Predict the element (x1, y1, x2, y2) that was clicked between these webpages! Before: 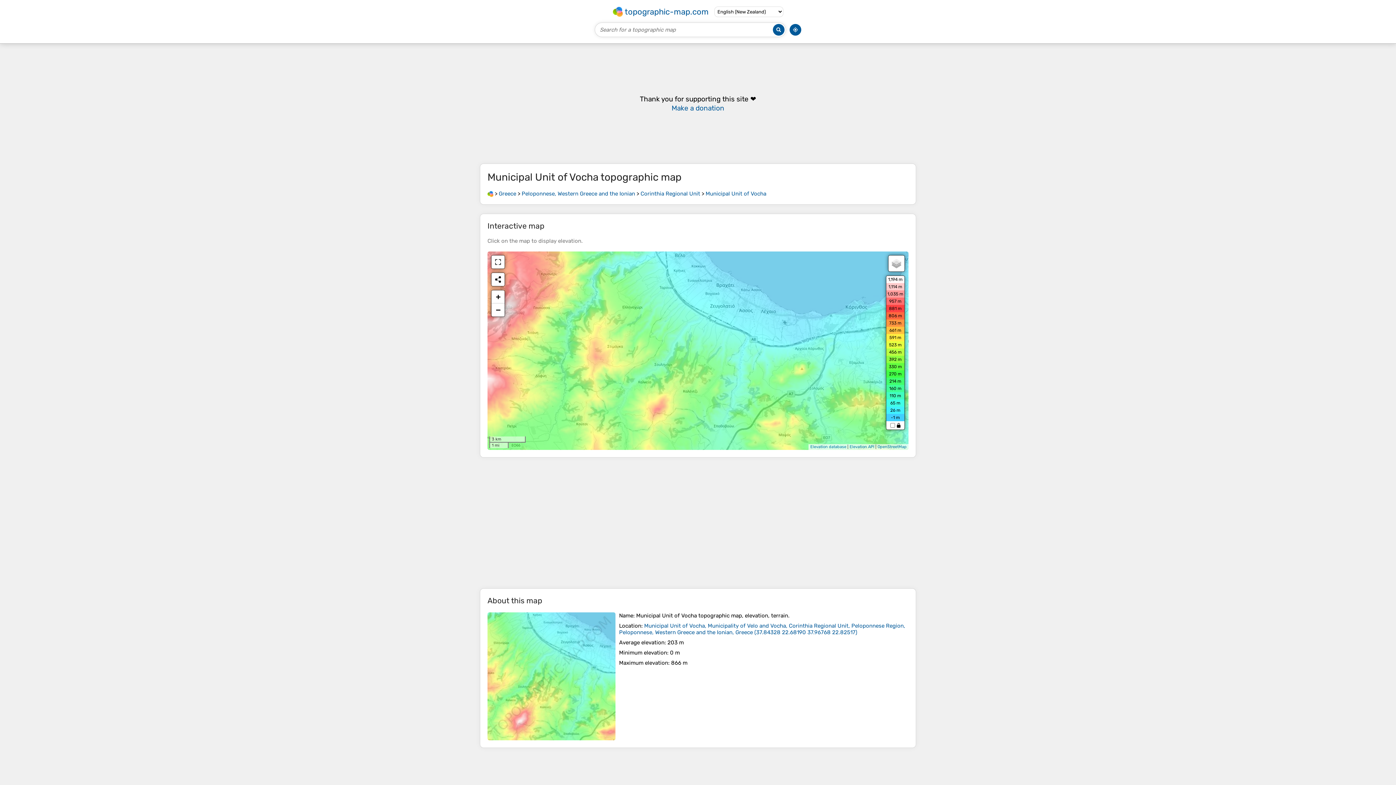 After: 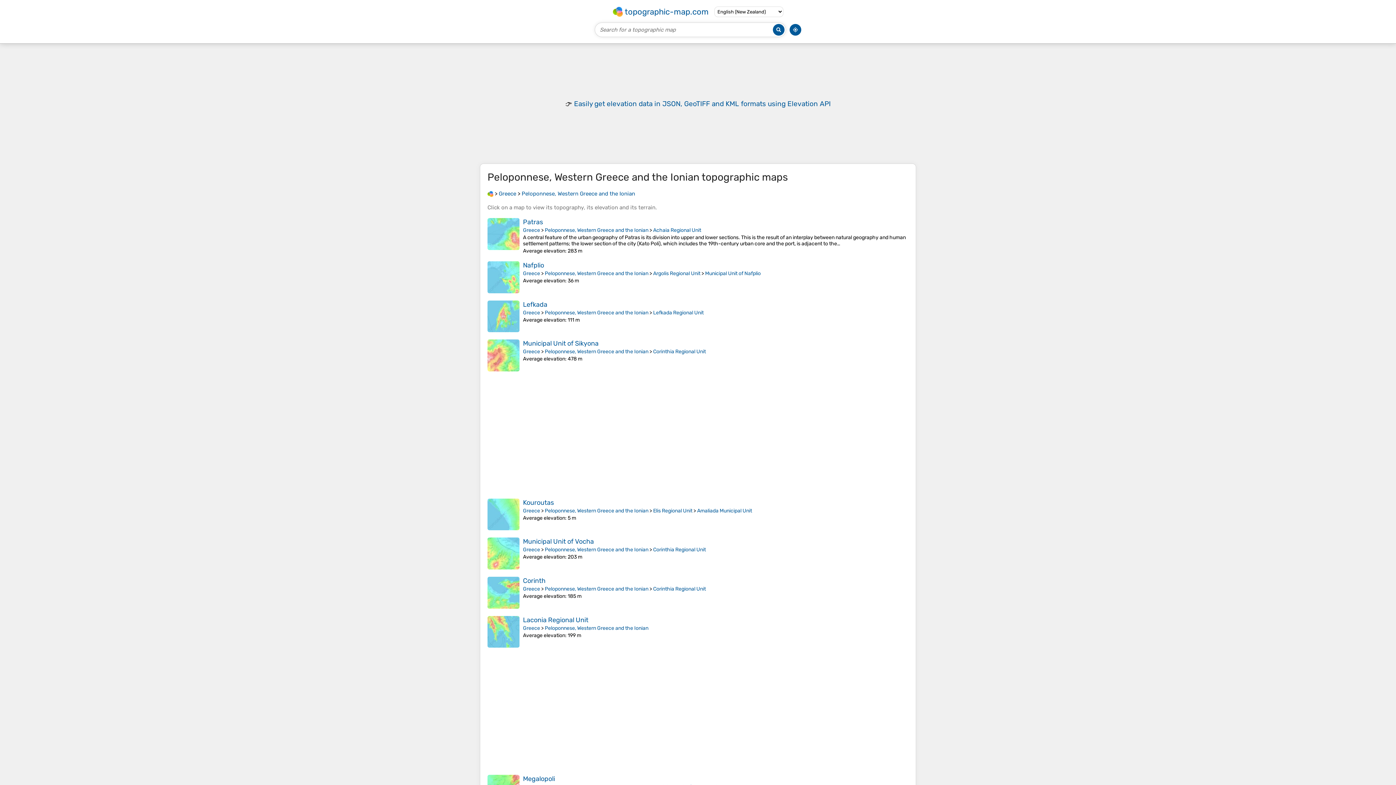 Action: label: Peloponnese, Western Greece and the Ionian bbox: (521, 190, 635, 197)